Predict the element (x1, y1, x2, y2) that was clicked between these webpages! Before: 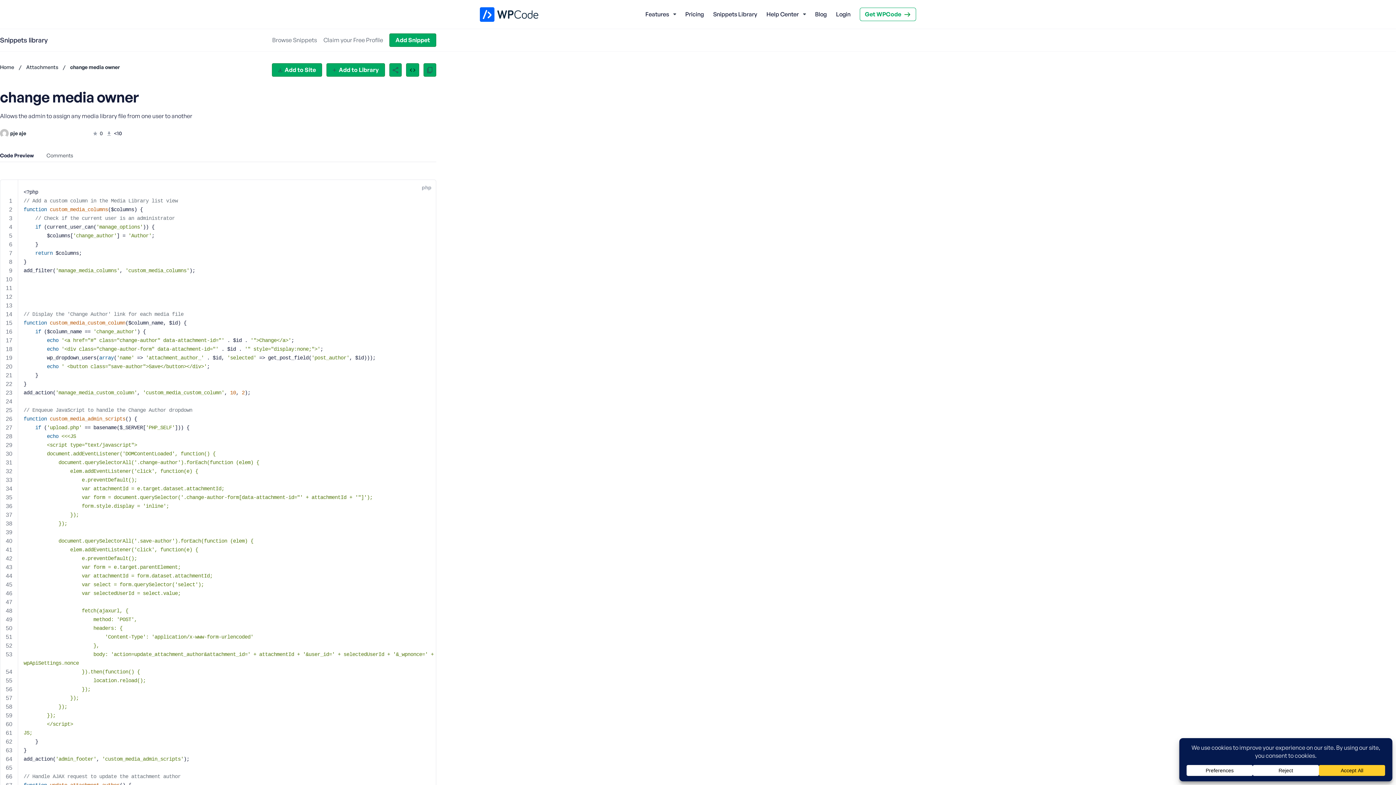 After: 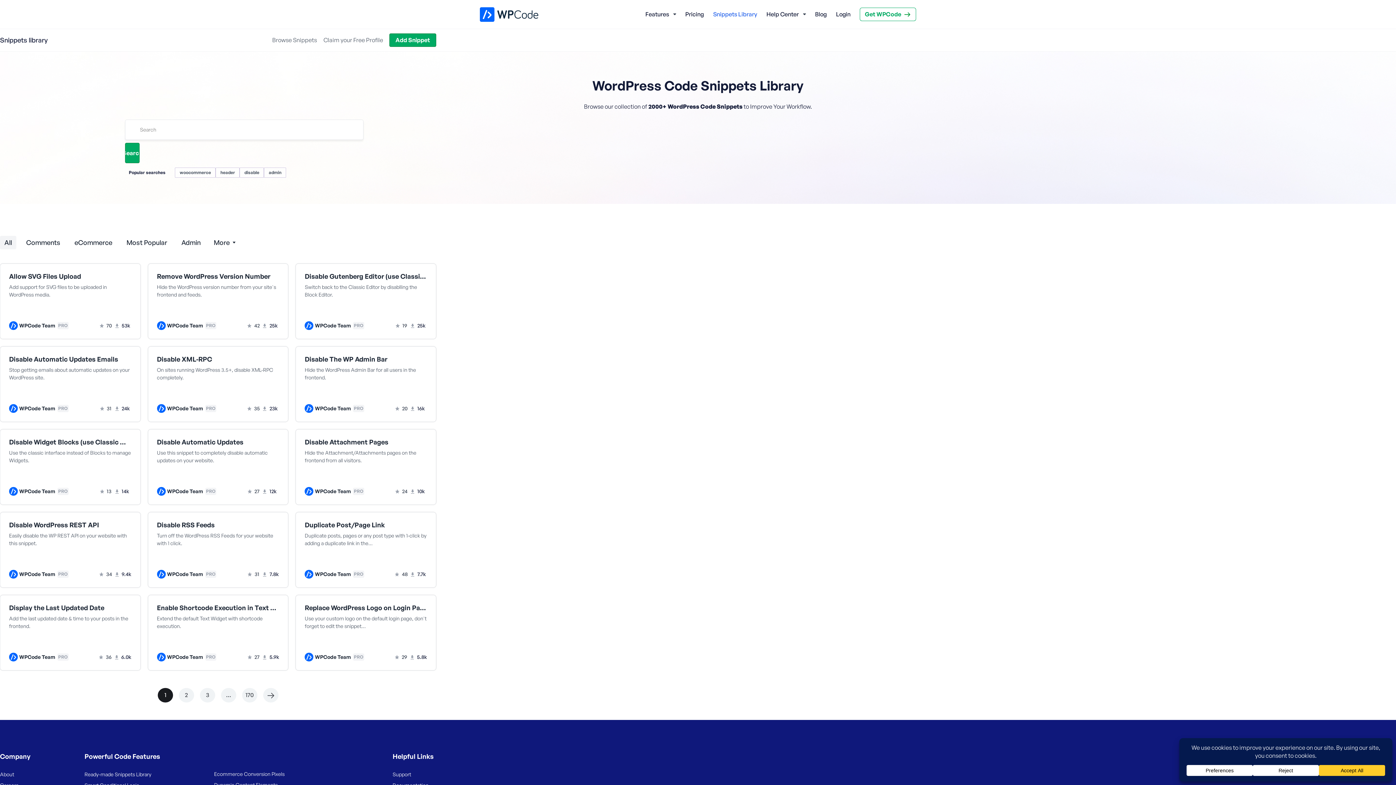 Action: label: Snippets library bbox: (0, 36, 47, 44)